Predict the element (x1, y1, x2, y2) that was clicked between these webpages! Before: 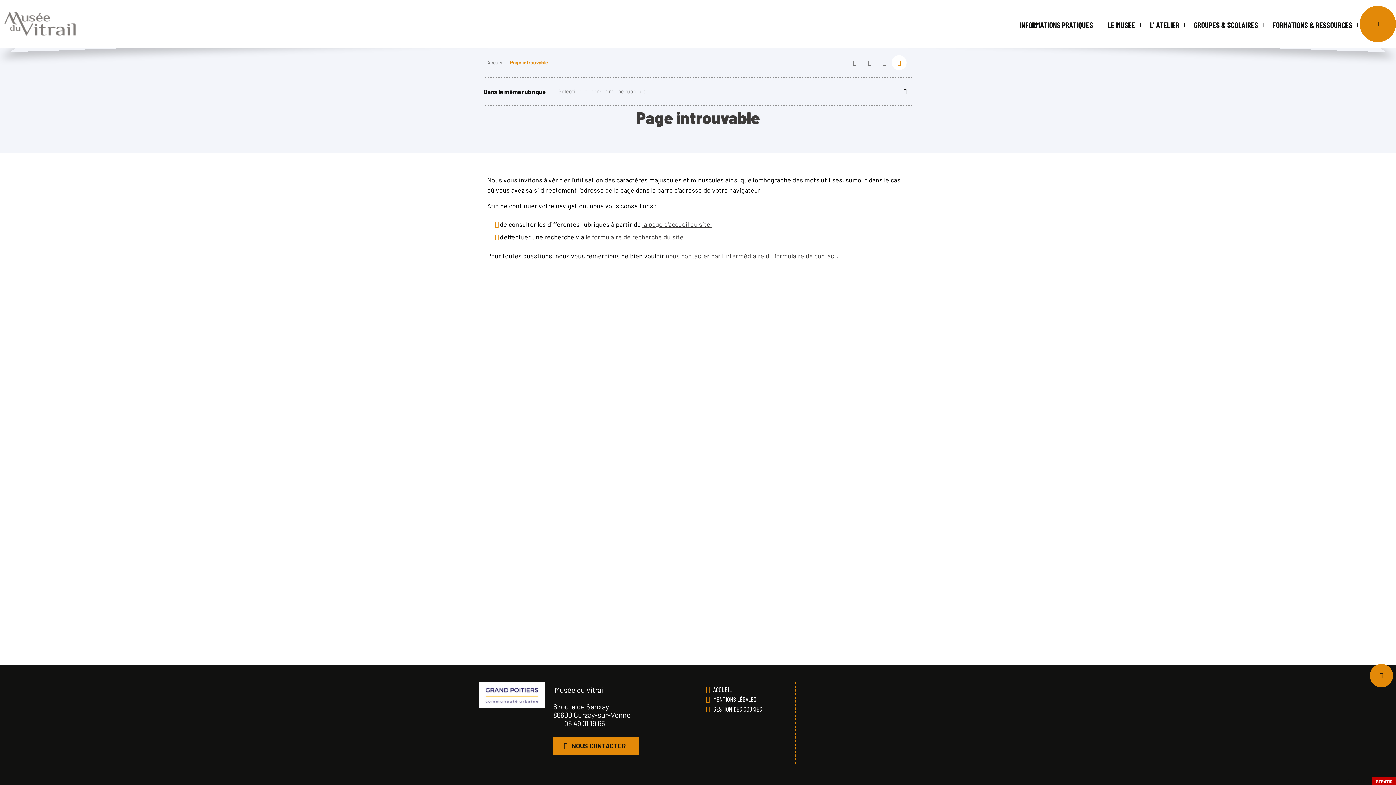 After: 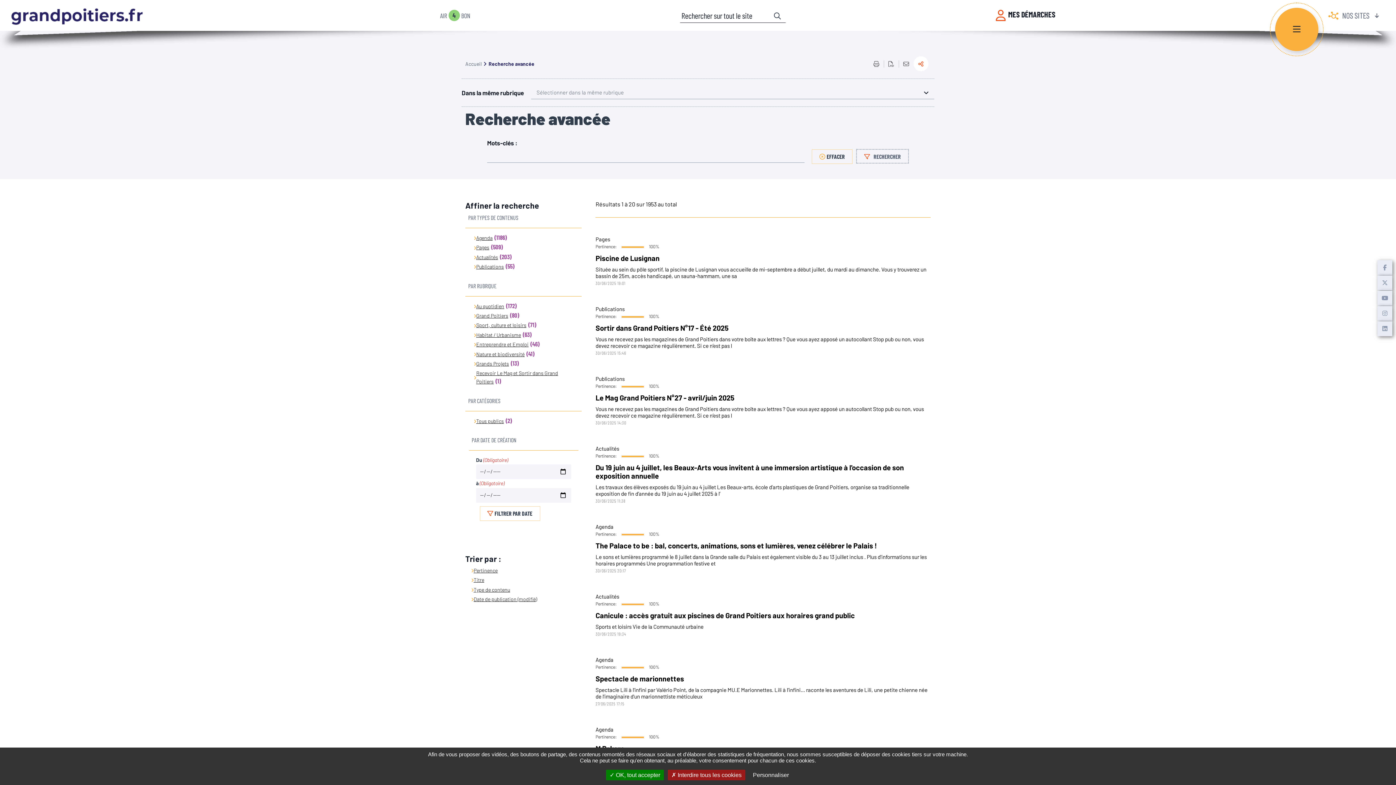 Action: bbox: (585, 233, 683, 241) label: le formulaire de recherche du site